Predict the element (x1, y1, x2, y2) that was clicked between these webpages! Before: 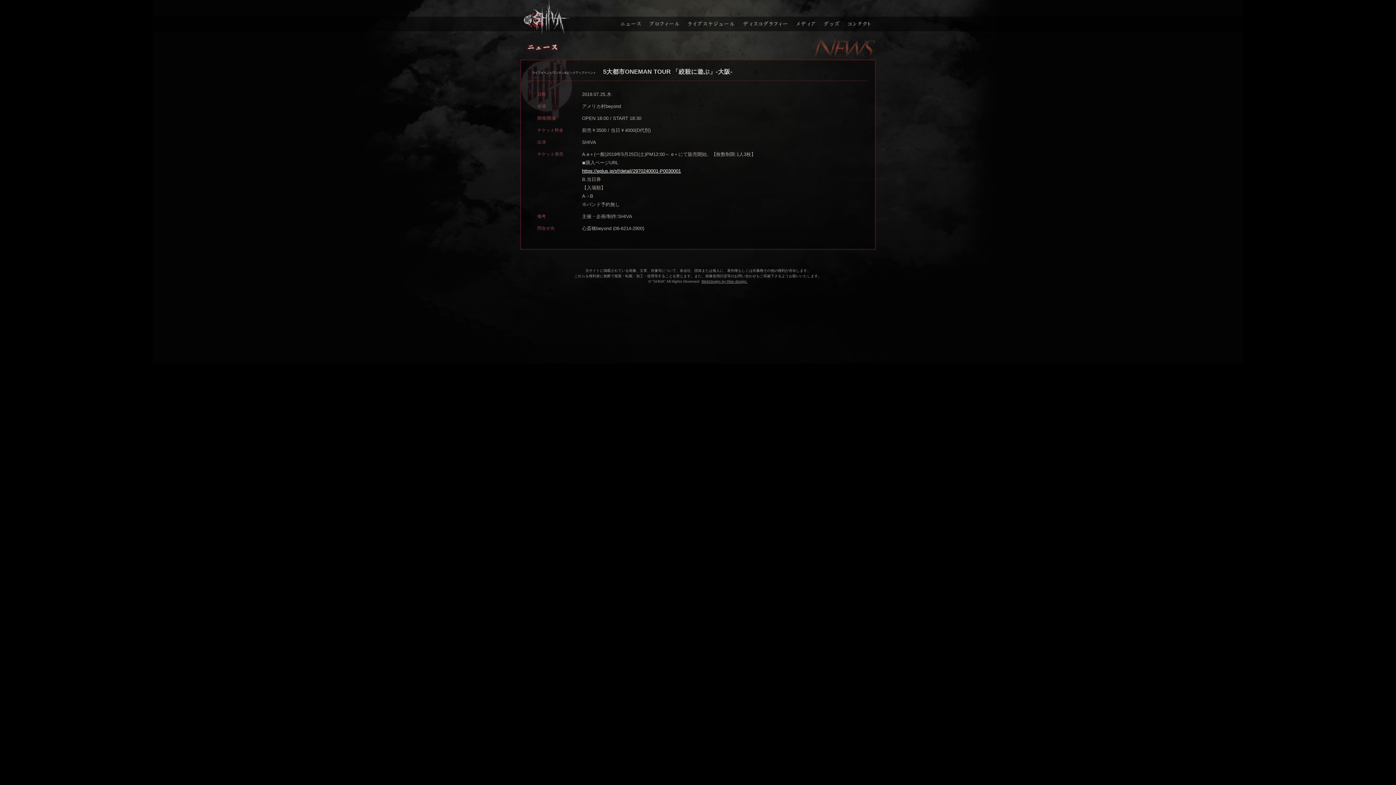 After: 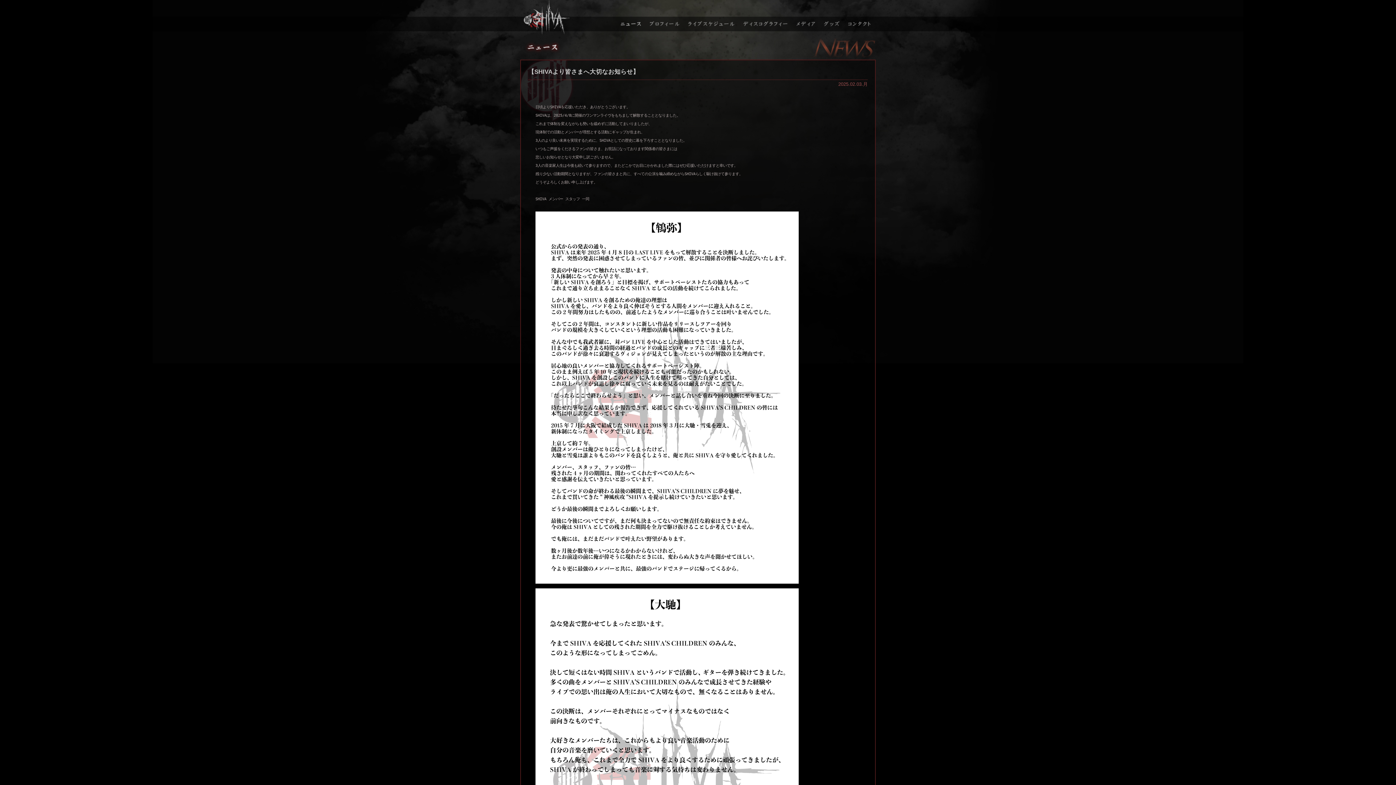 Action: label: ニュース bbox: (614, 0, 645, 34)